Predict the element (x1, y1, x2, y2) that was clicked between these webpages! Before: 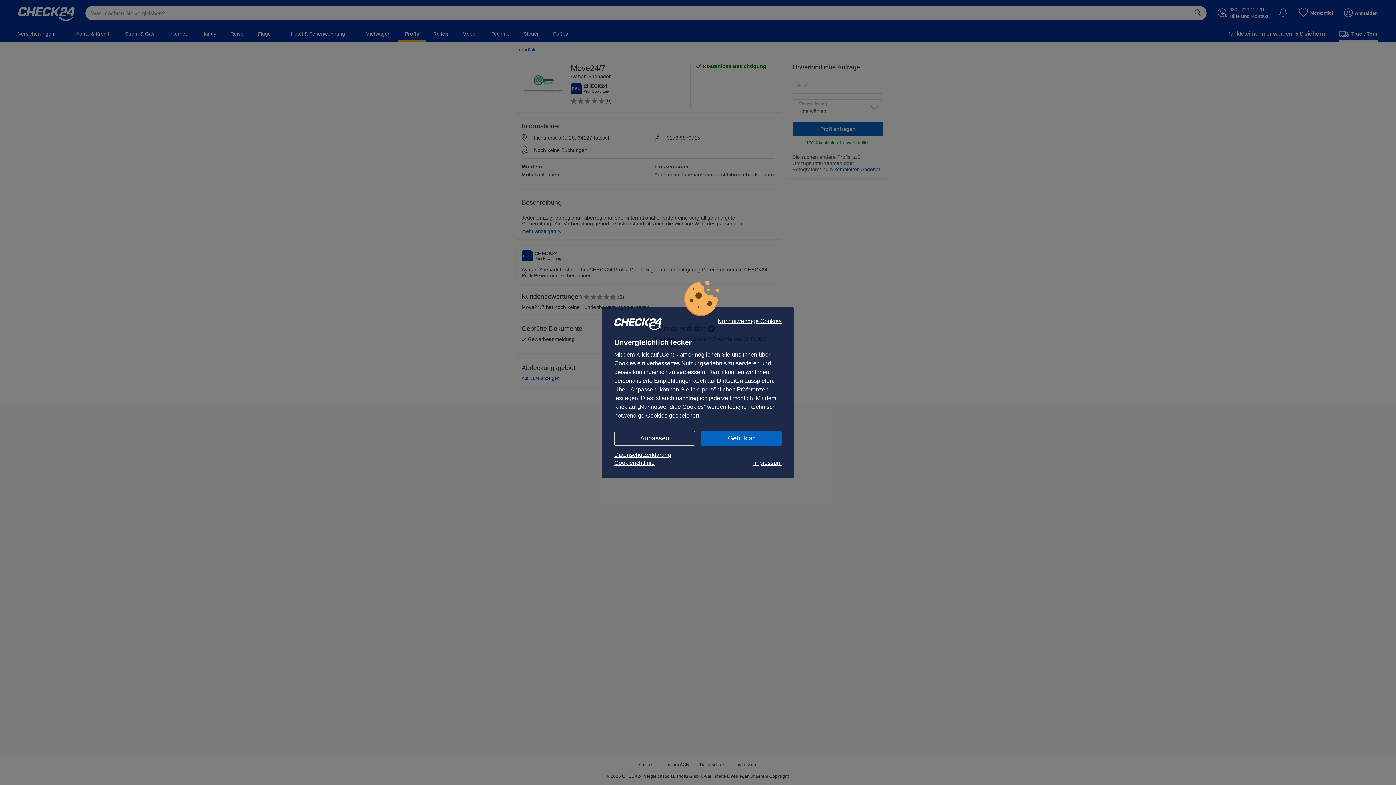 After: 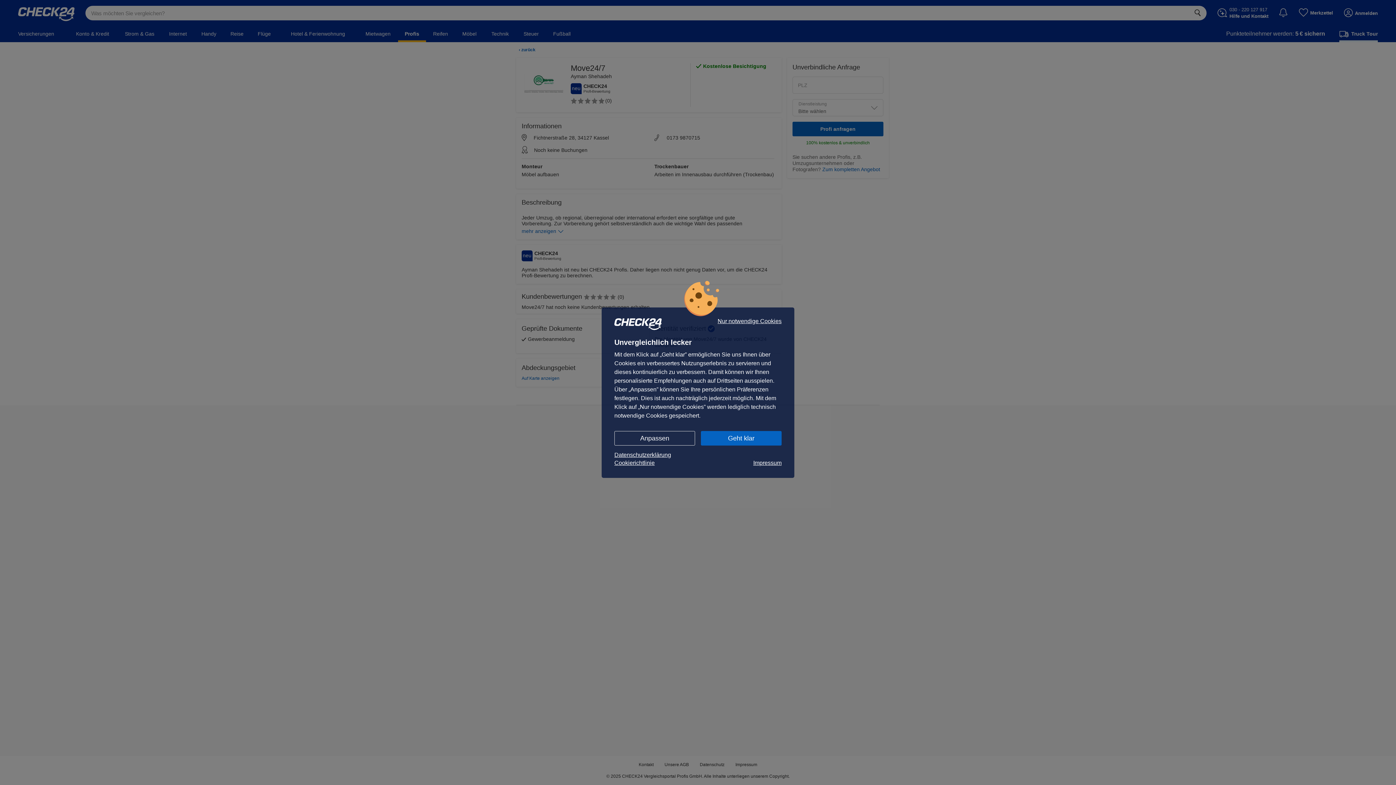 Action: label: Cookierichtlinie bbox: (614, 459, 654, 467)